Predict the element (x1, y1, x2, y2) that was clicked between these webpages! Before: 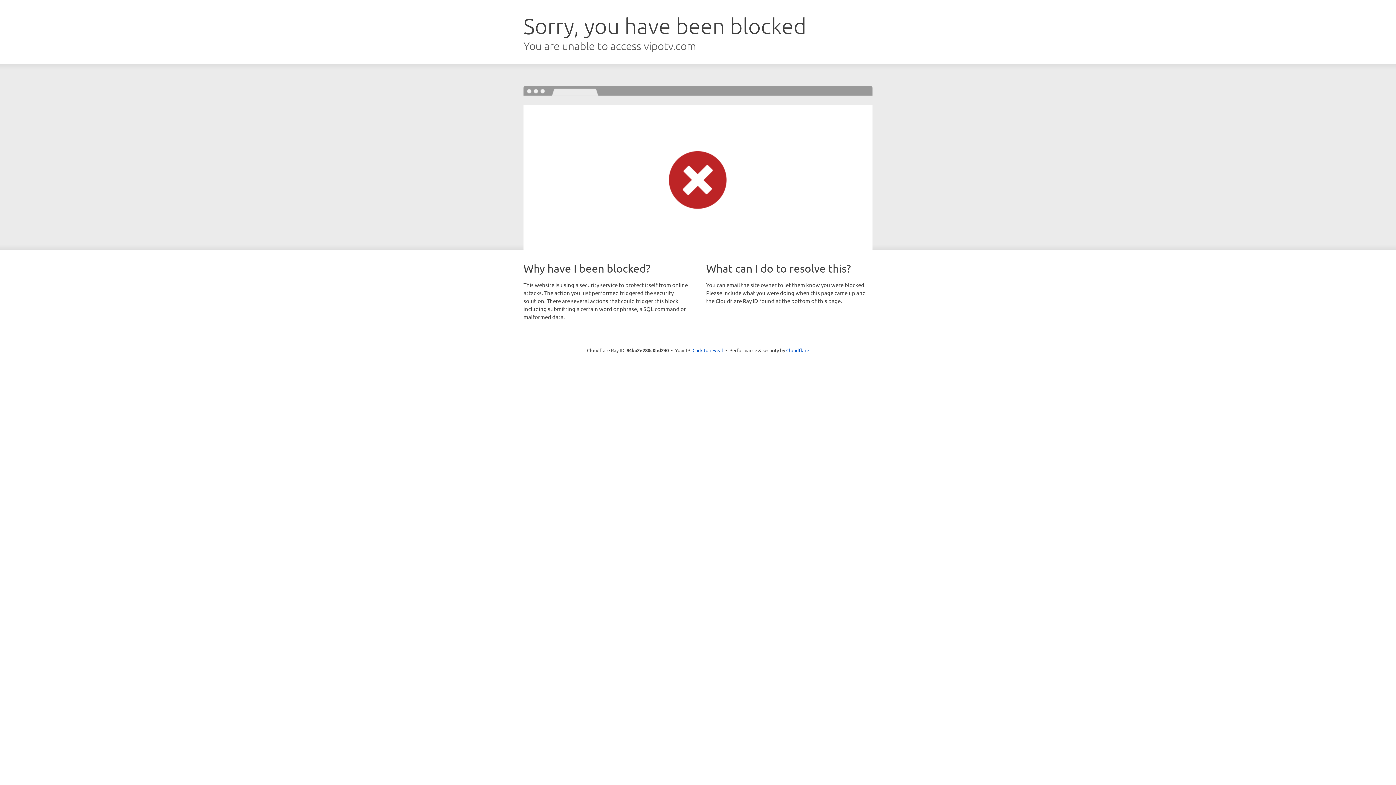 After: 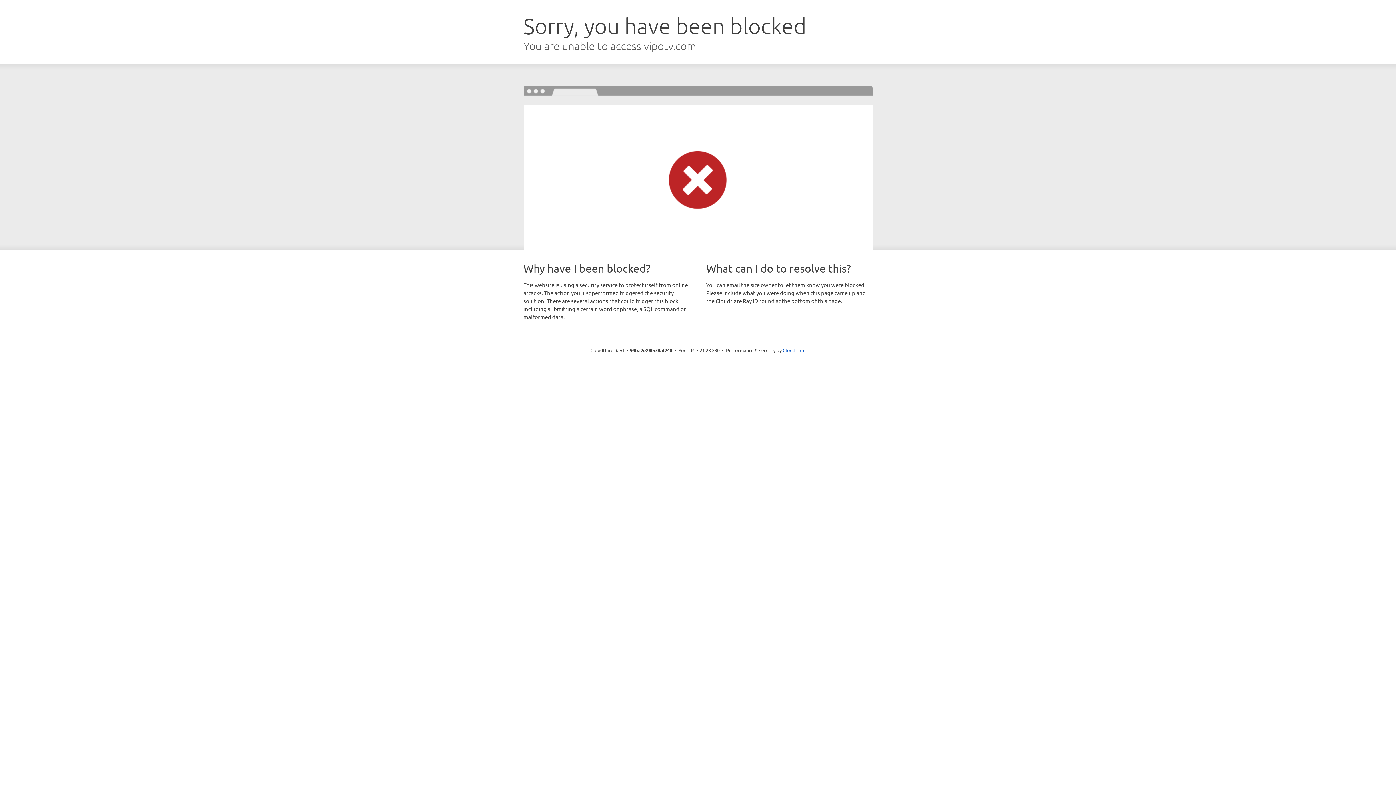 Action: label: Click to reveal bbox: (692, 346, 723, 353)